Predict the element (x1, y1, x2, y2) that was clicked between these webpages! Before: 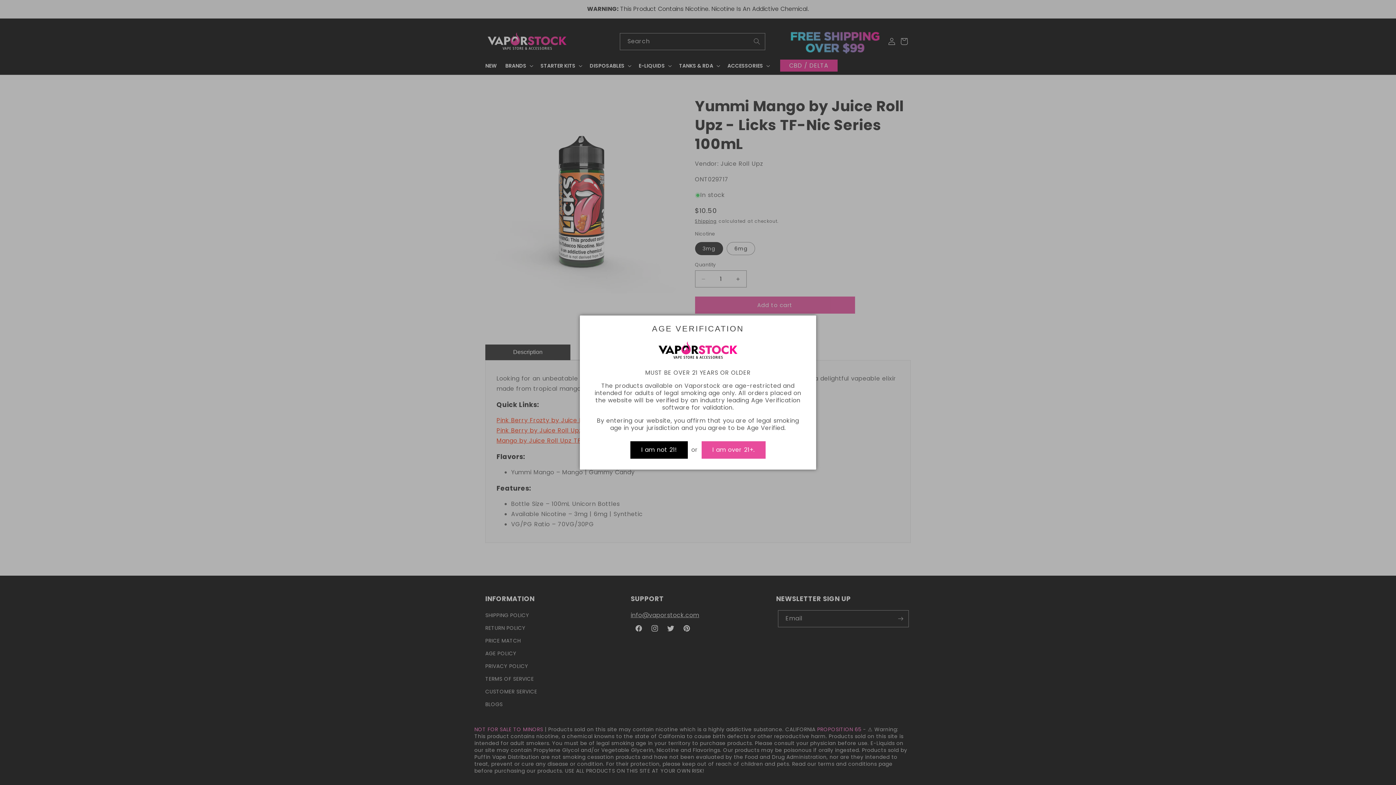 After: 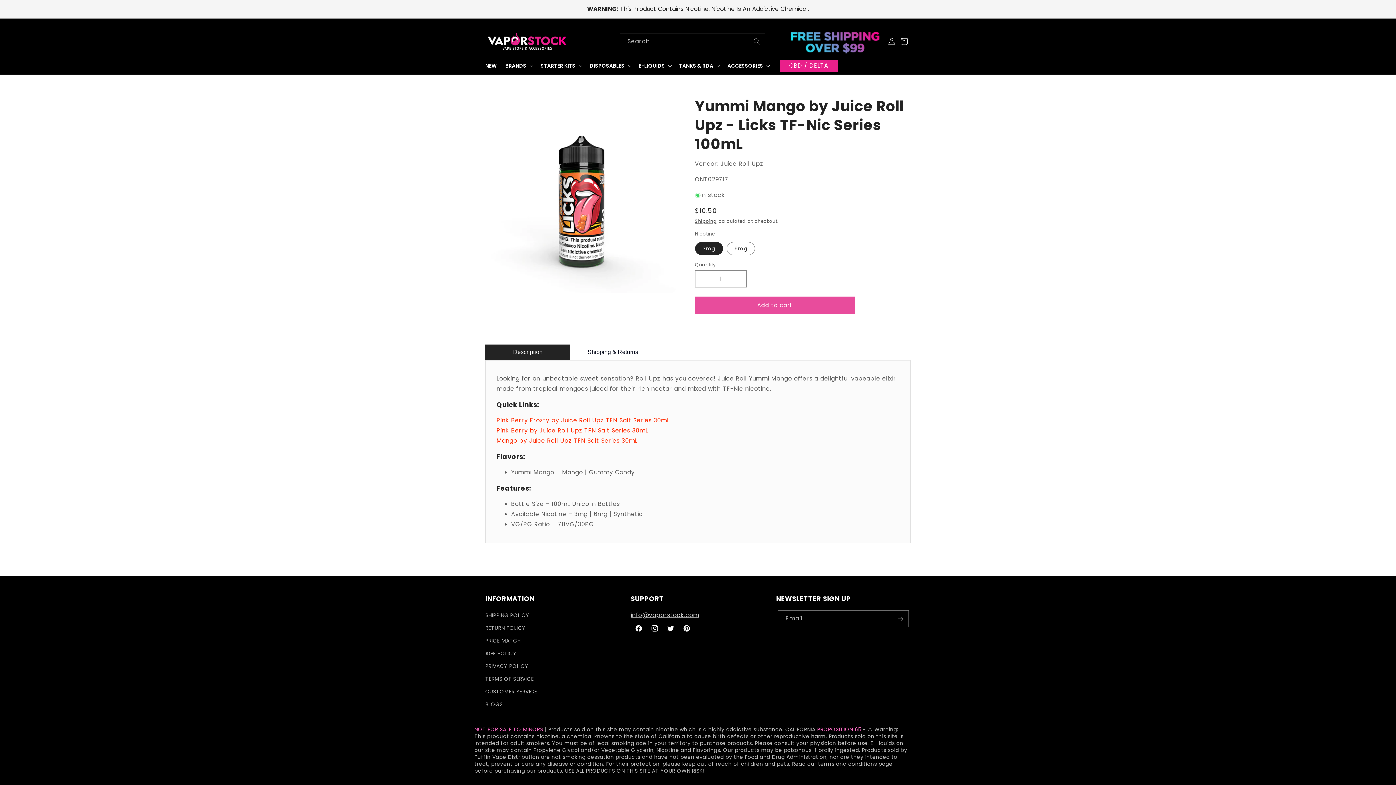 Action: label: I am over 21+. bbox: (701, 441, 765, 458)